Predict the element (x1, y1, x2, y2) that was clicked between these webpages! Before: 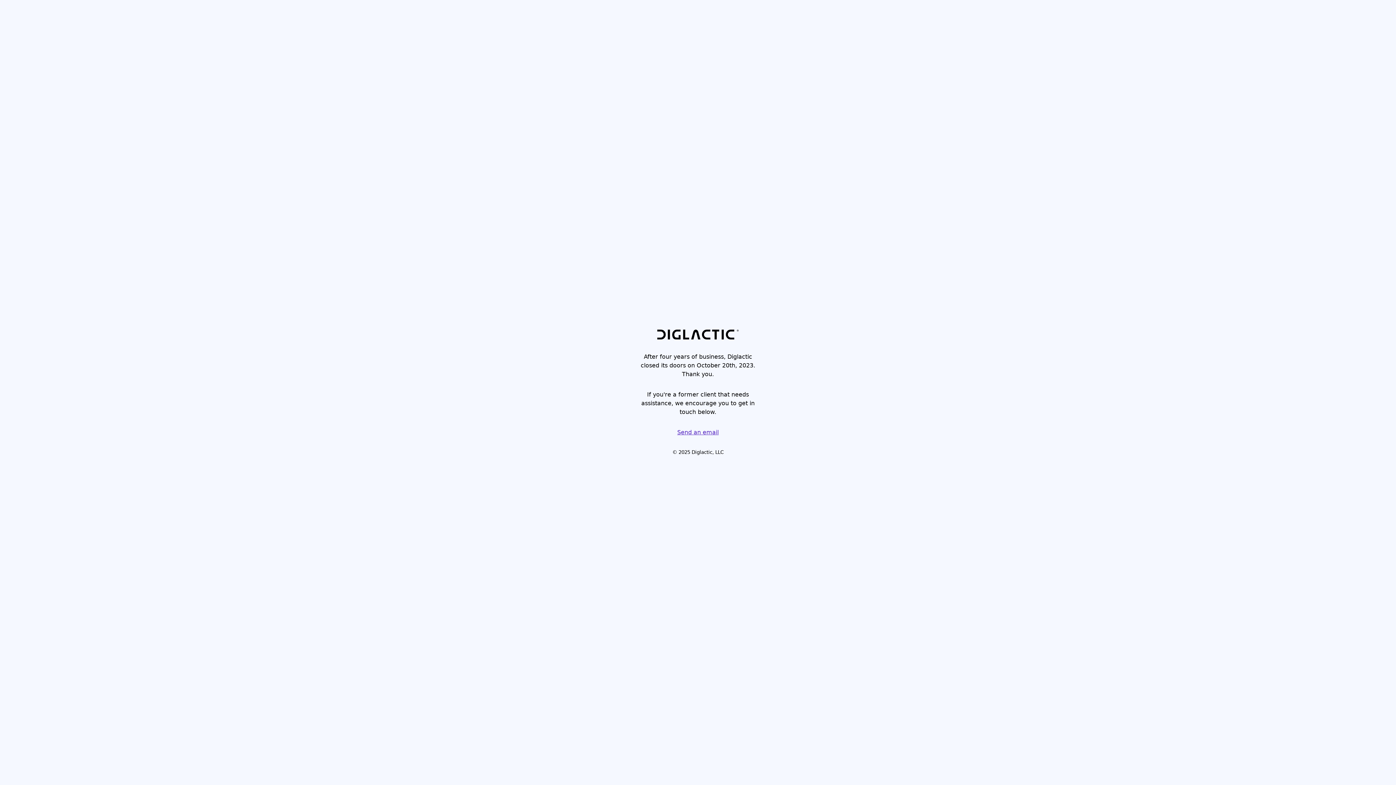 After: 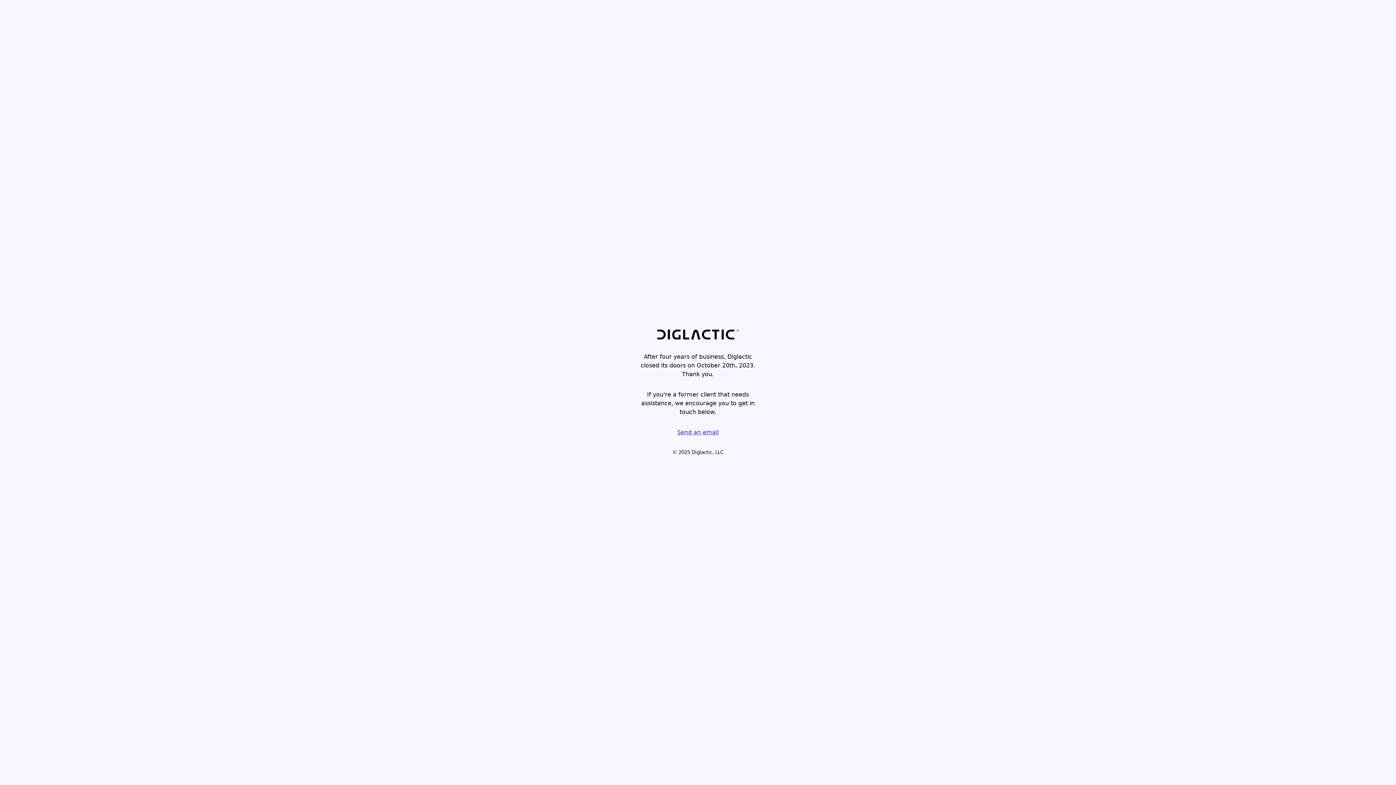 Action: label: Send an email bbox: (677, 429, 718, 435)